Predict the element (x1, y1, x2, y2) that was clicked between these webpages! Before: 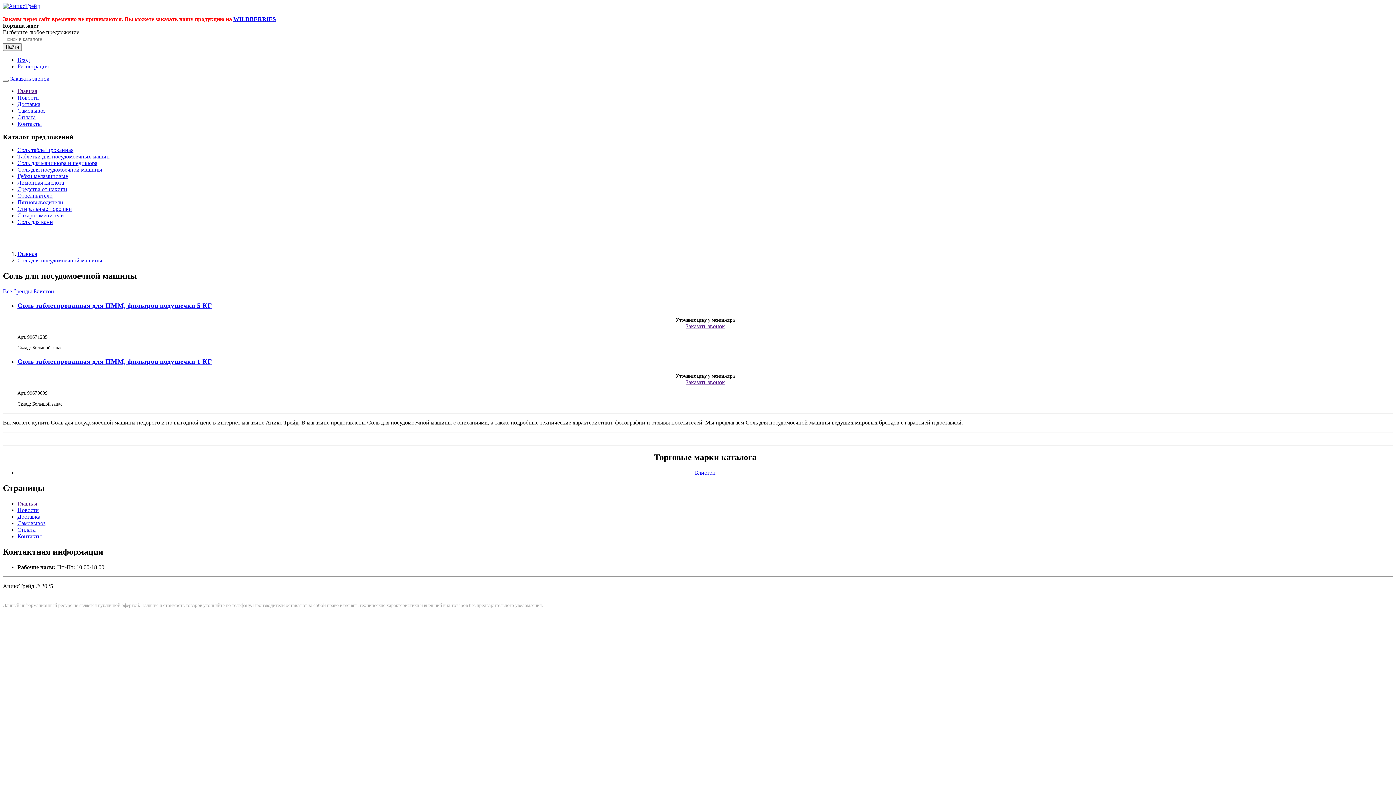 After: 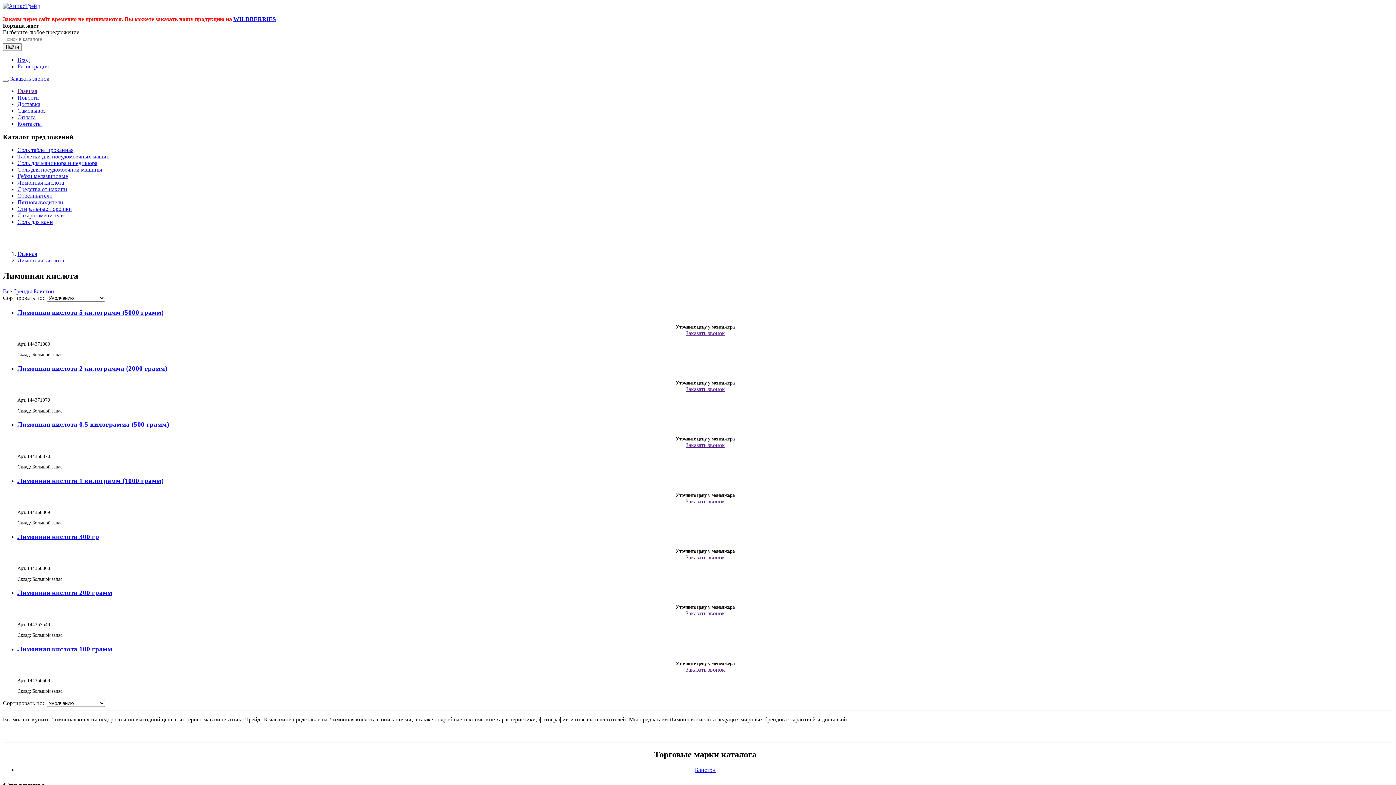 Action: label: Лимонная кислота bbox: (17, 179, 64, 185)